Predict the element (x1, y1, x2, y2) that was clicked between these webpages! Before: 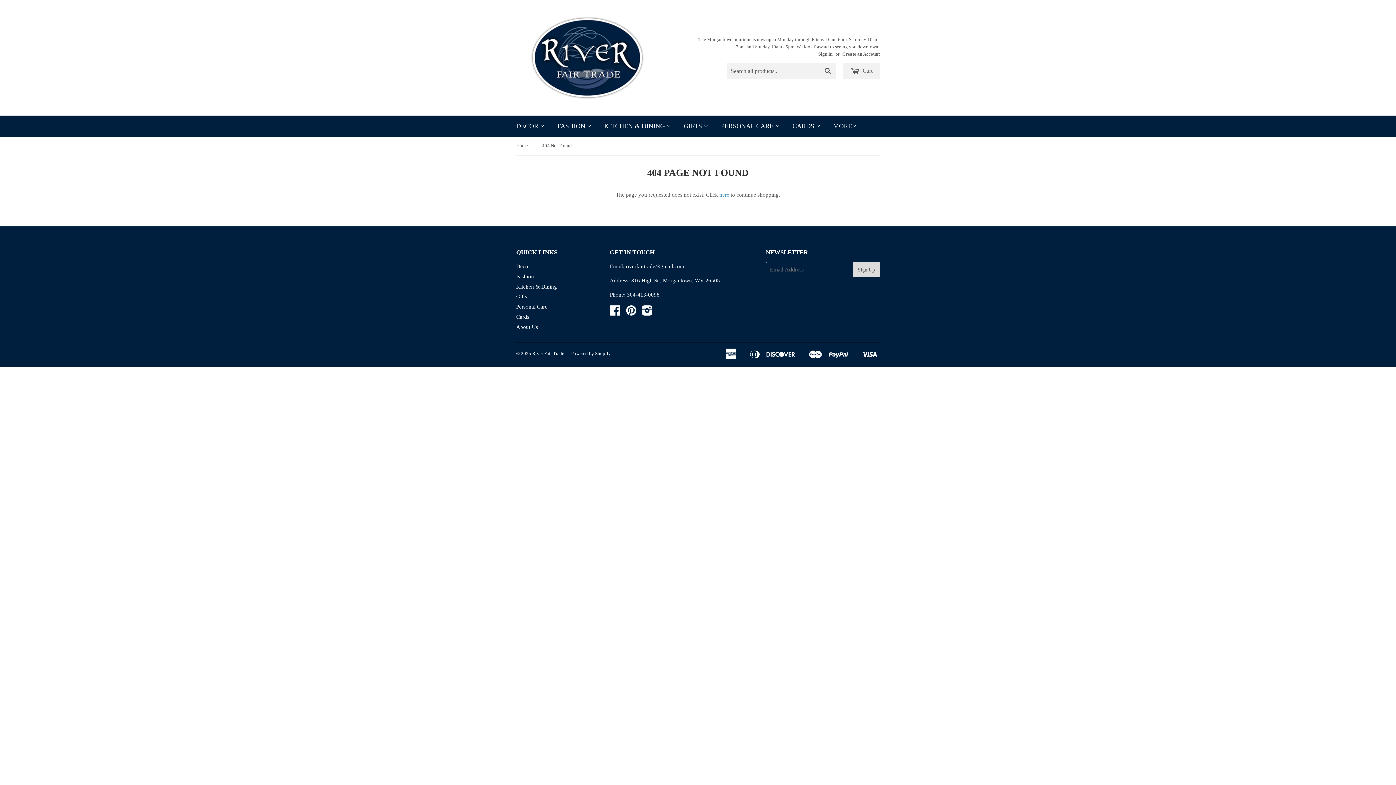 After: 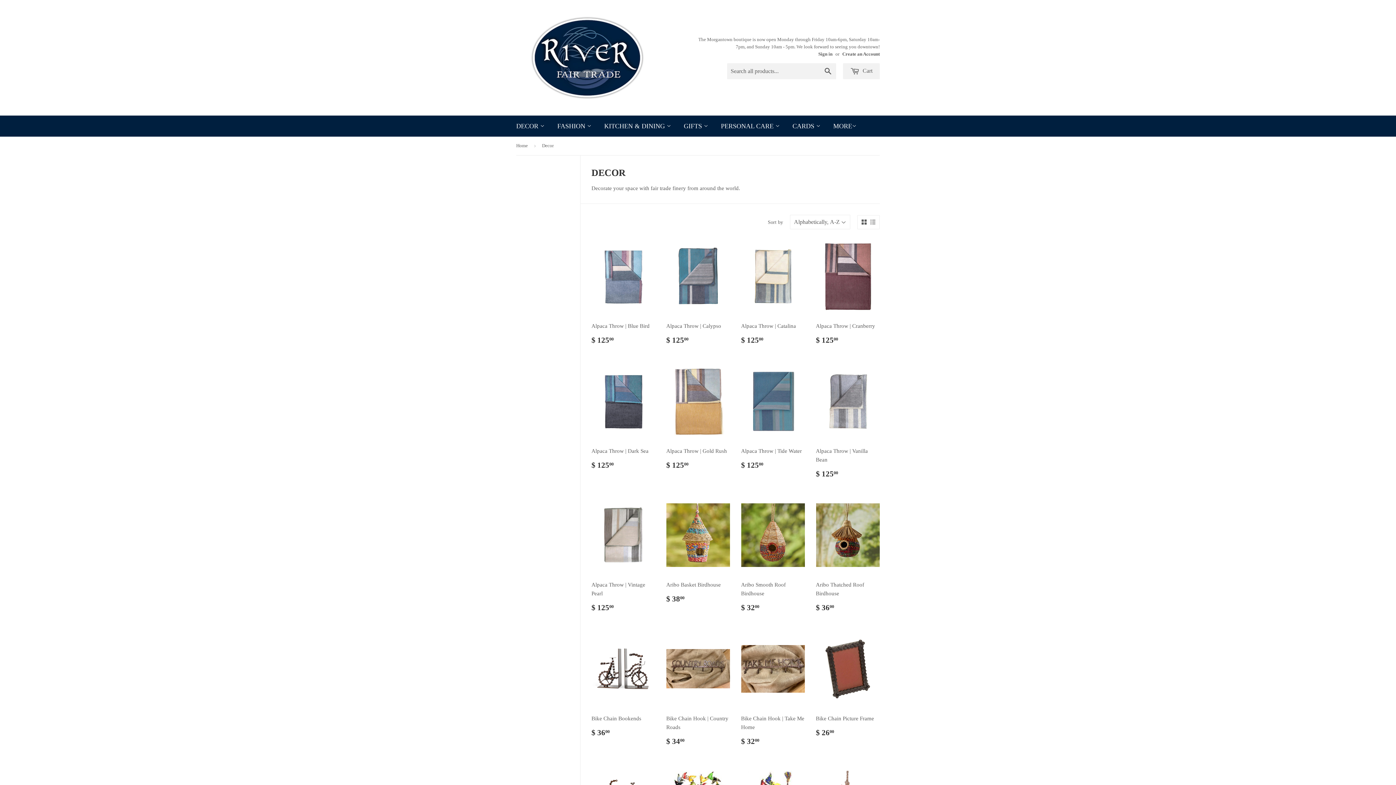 Action: bbox: (516, 263, 530, 269) label: Decor